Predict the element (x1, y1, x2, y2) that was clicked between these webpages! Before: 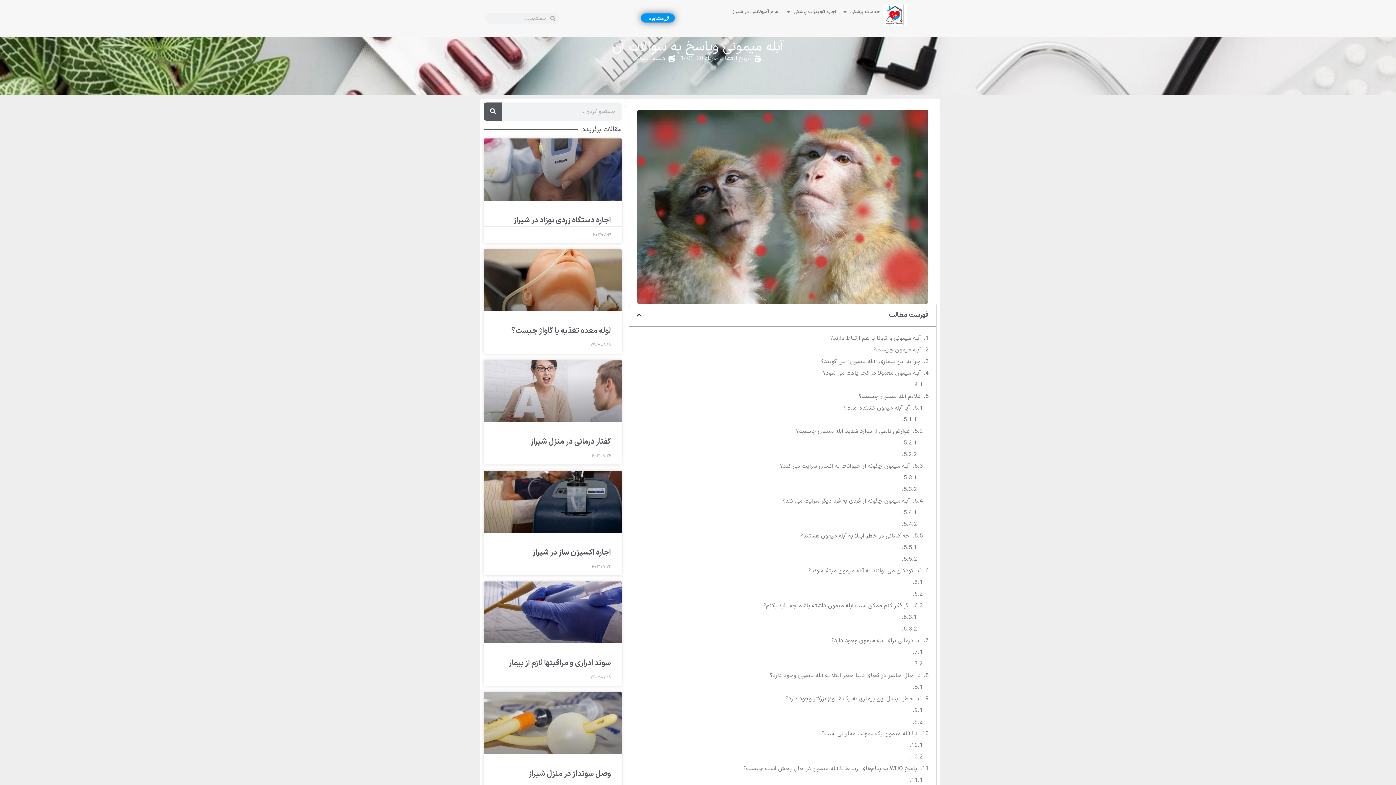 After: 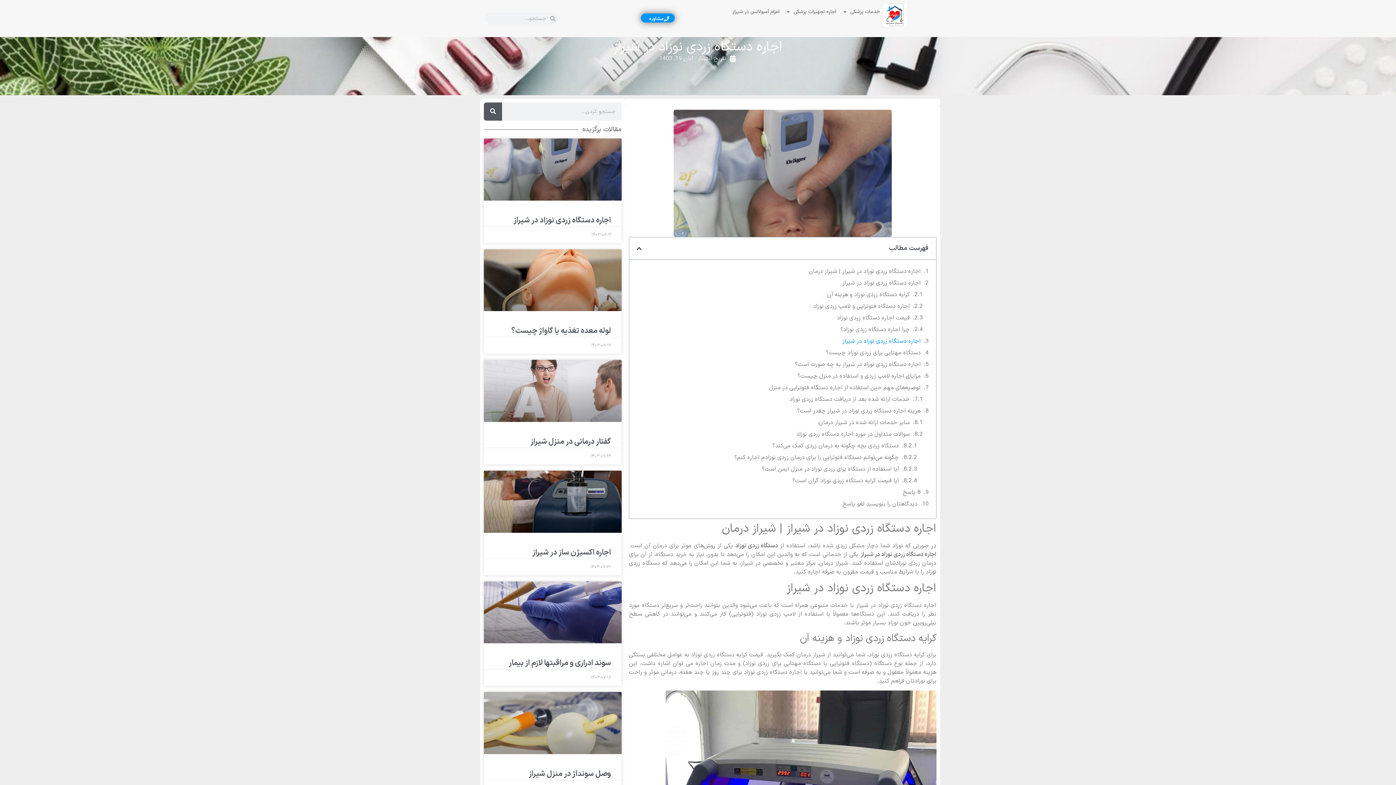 Action: bbox: (484, 138, 621, 200)